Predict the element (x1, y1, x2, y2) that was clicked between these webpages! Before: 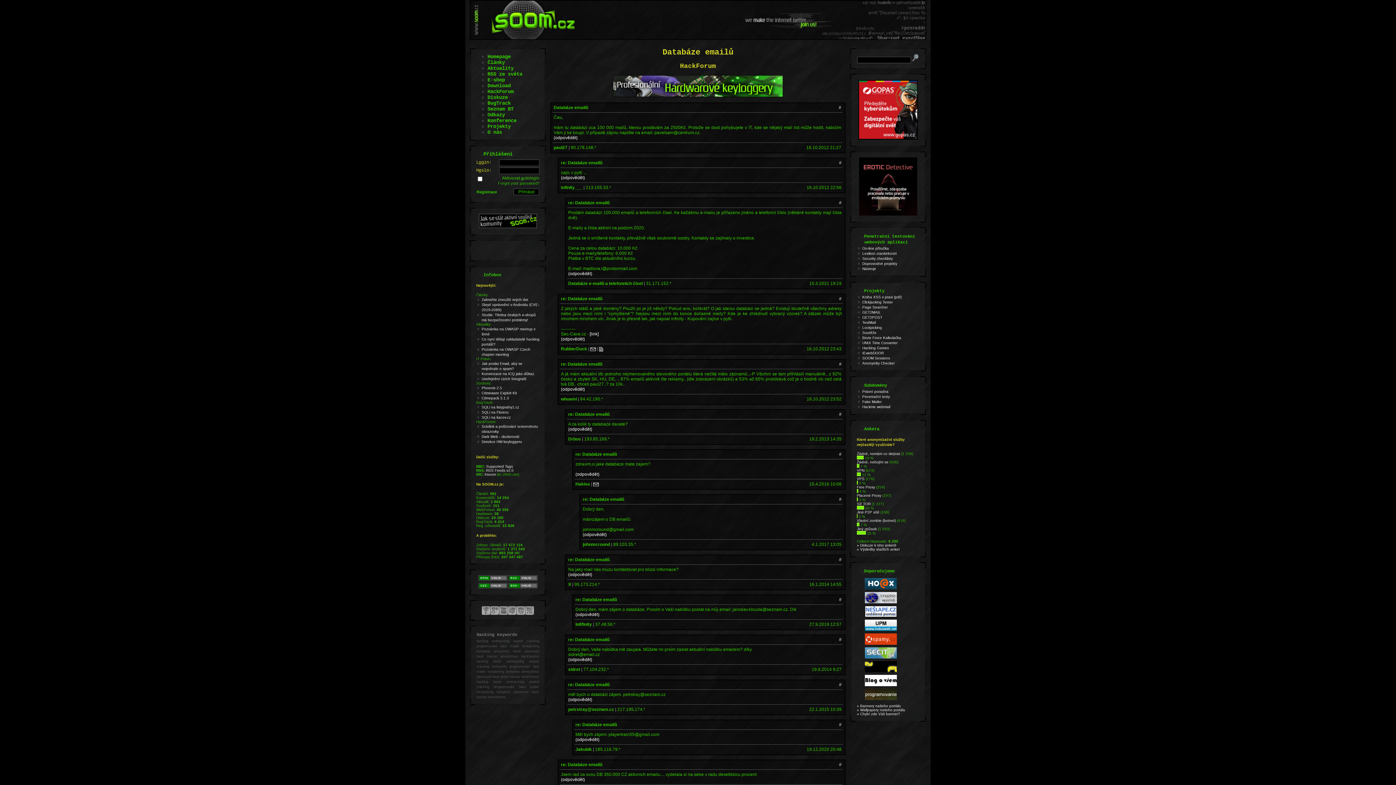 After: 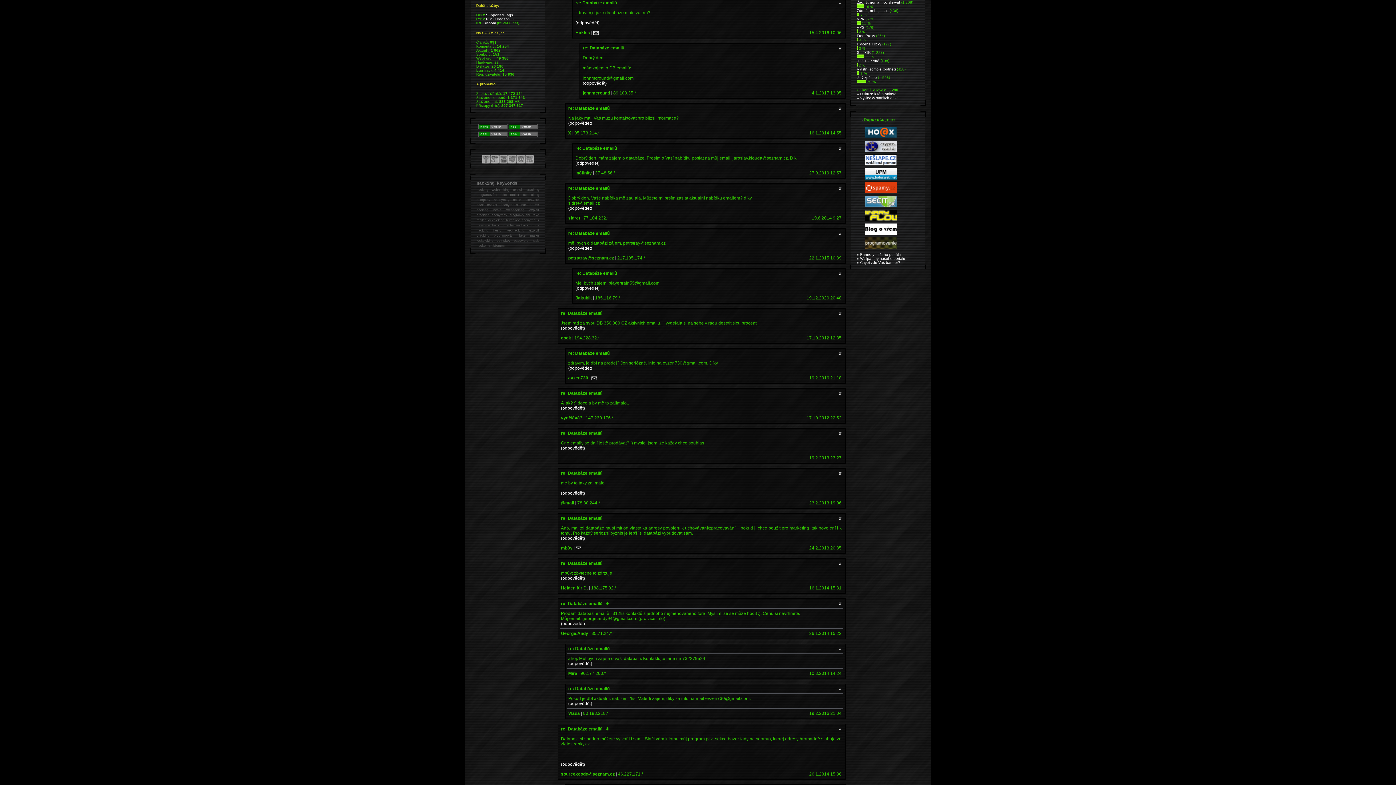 Action: label: # bbox: (839, 451, 841, 456)